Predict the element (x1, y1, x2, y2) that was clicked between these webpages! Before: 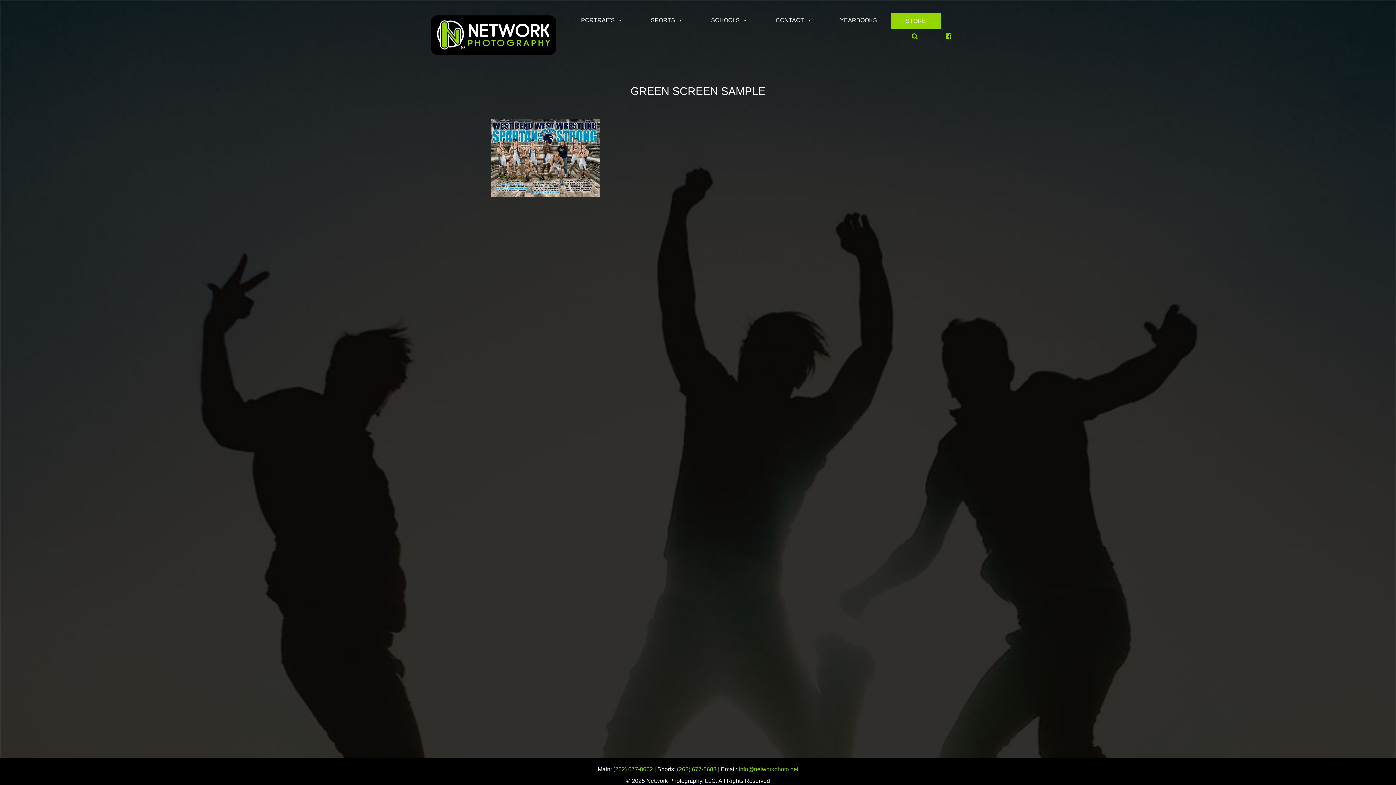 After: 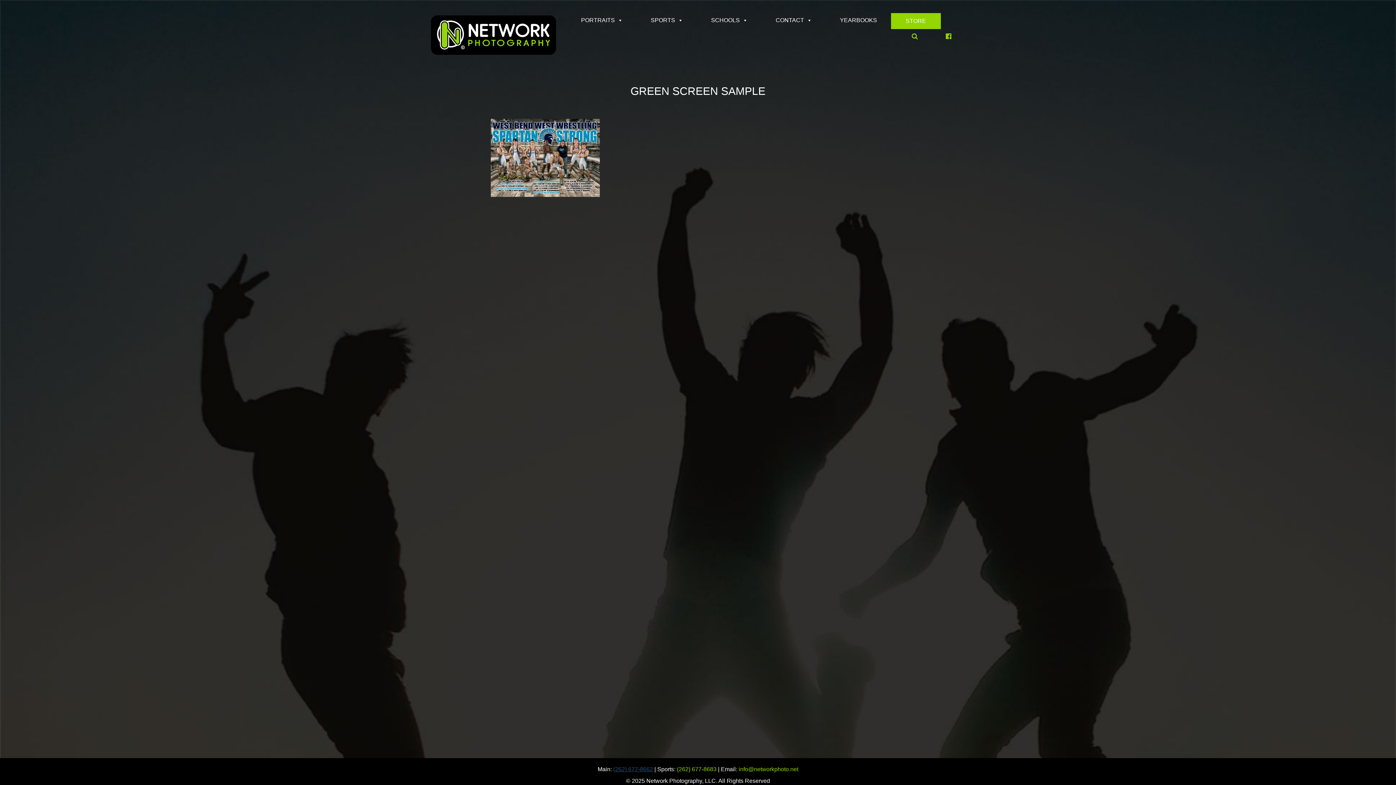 Action: label: (262) 677-8662 bbox: (613, 766, 653, 772)